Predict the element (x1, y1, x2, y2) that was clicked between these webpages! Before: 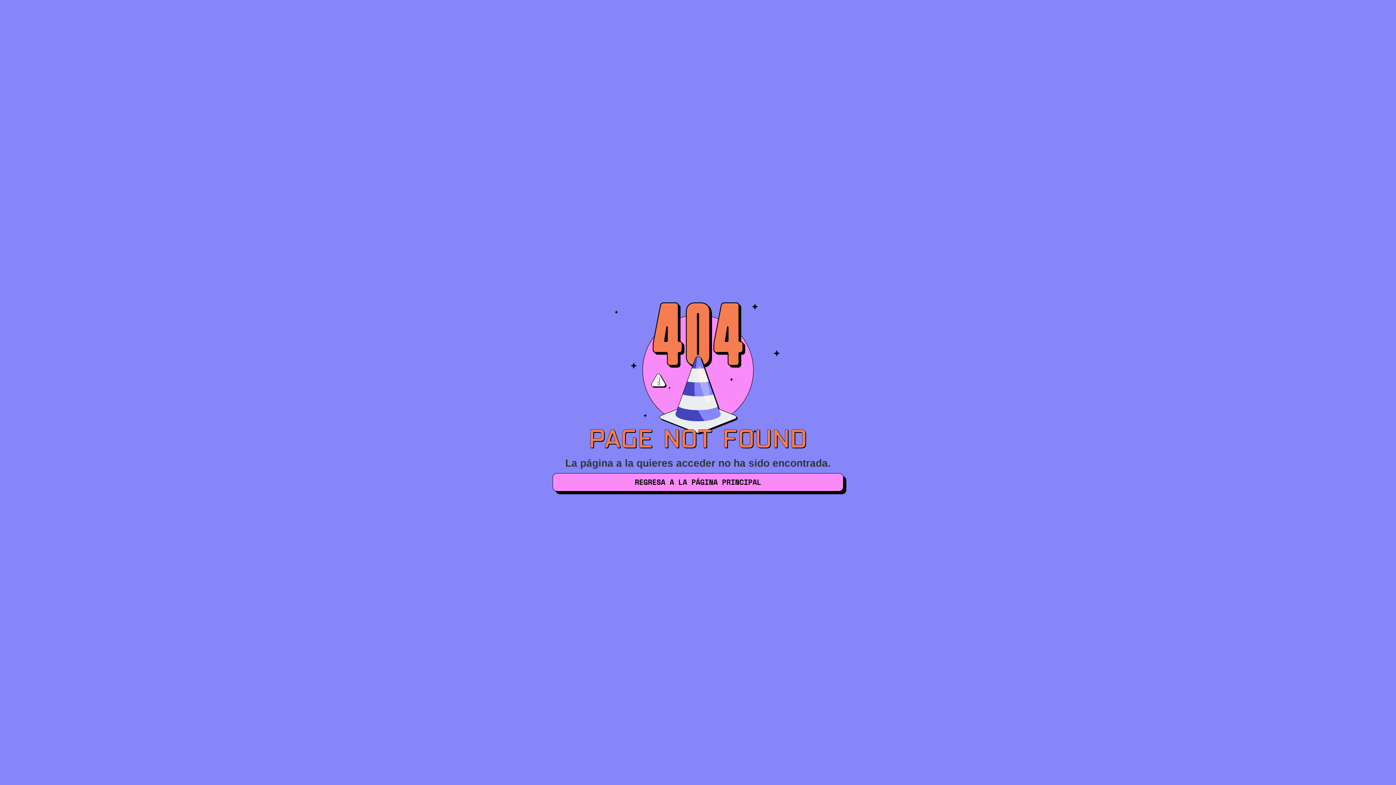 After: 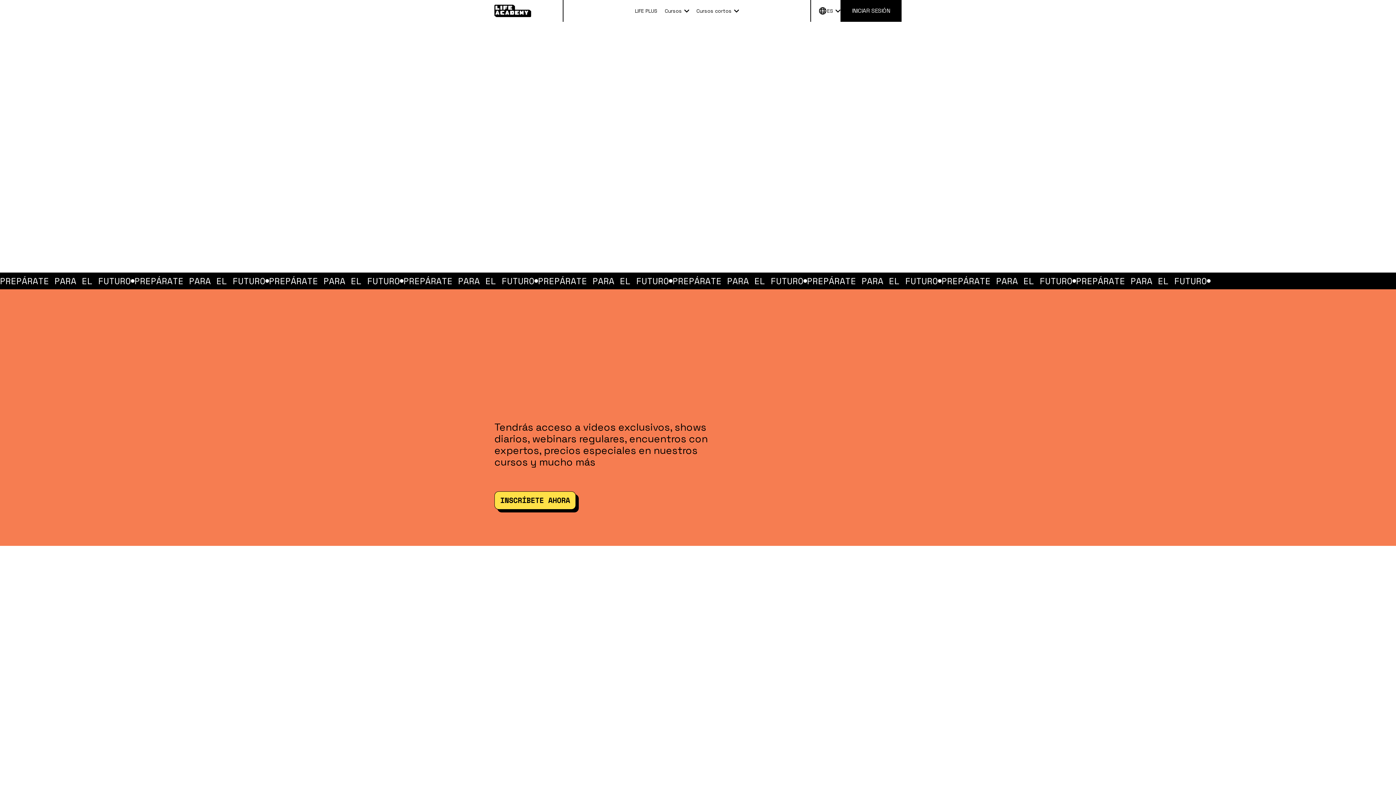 Action: label: REGRESA A LA PÁGINA PRINCIPAL bbox: (552, 473, 843, 491)